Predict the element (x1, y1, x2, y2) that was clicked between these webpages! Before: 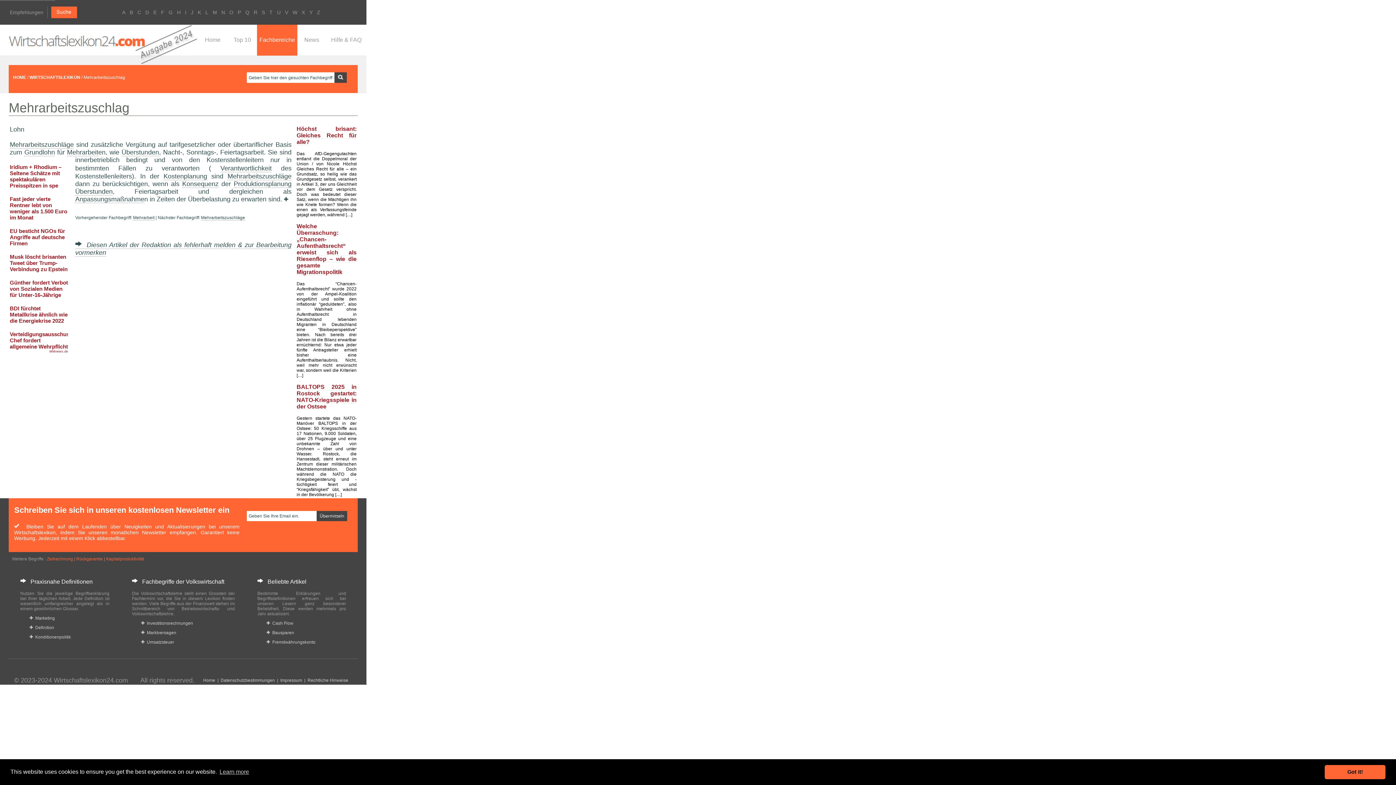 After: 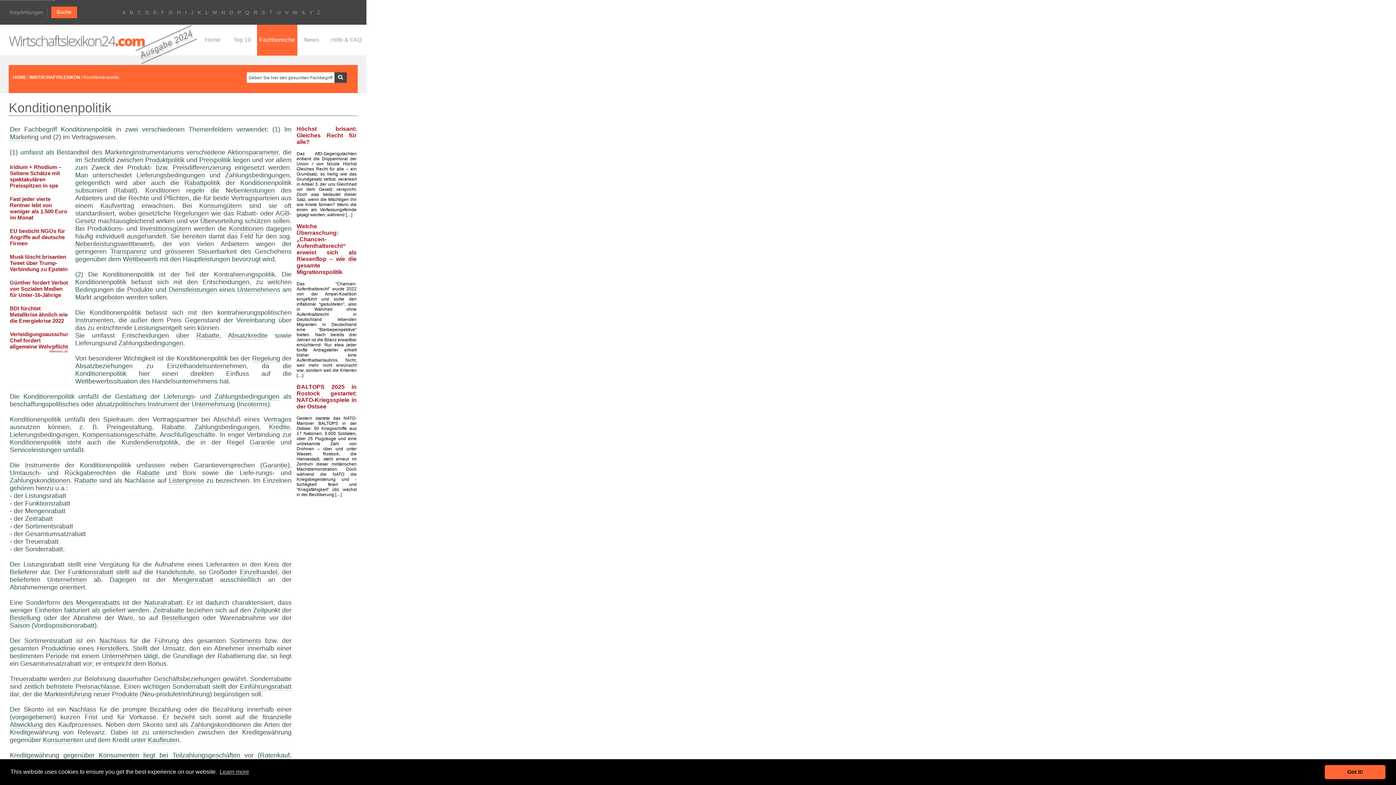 Action: label:   Konditionenpolitik bbox: (20, 634, 70, 647)